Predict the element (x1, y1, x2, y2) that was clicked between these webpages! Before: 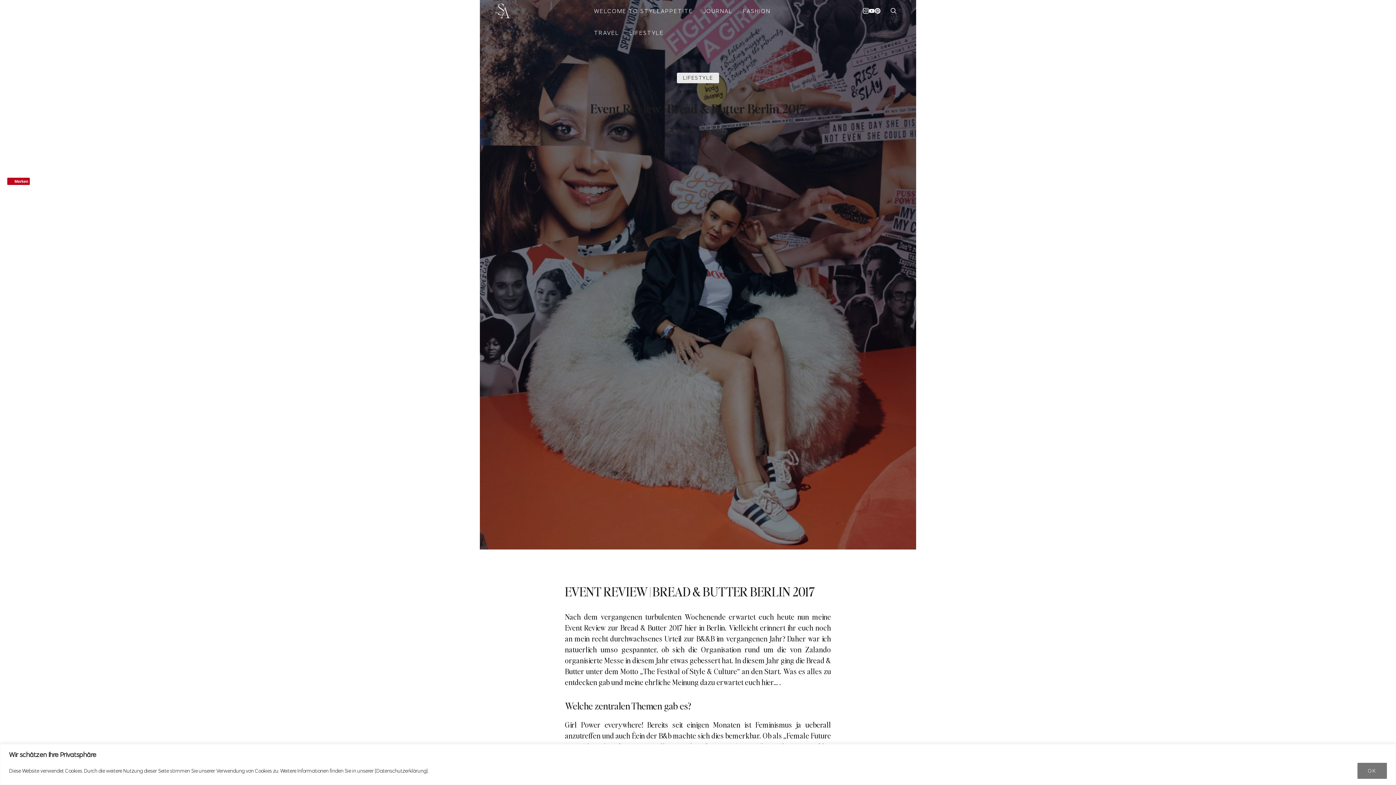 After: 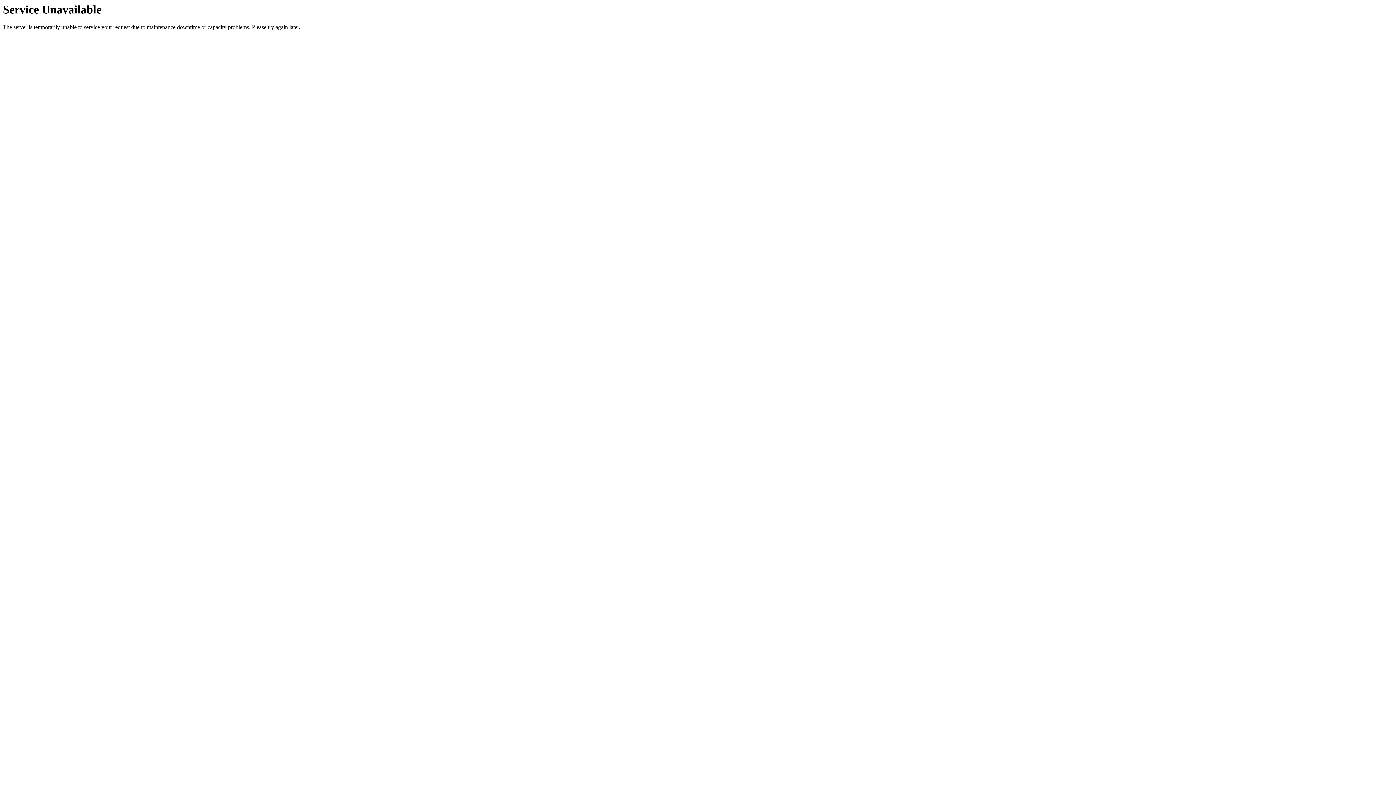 Action: bbox: (624, 21, 669, 43) label: LIFESTYLE